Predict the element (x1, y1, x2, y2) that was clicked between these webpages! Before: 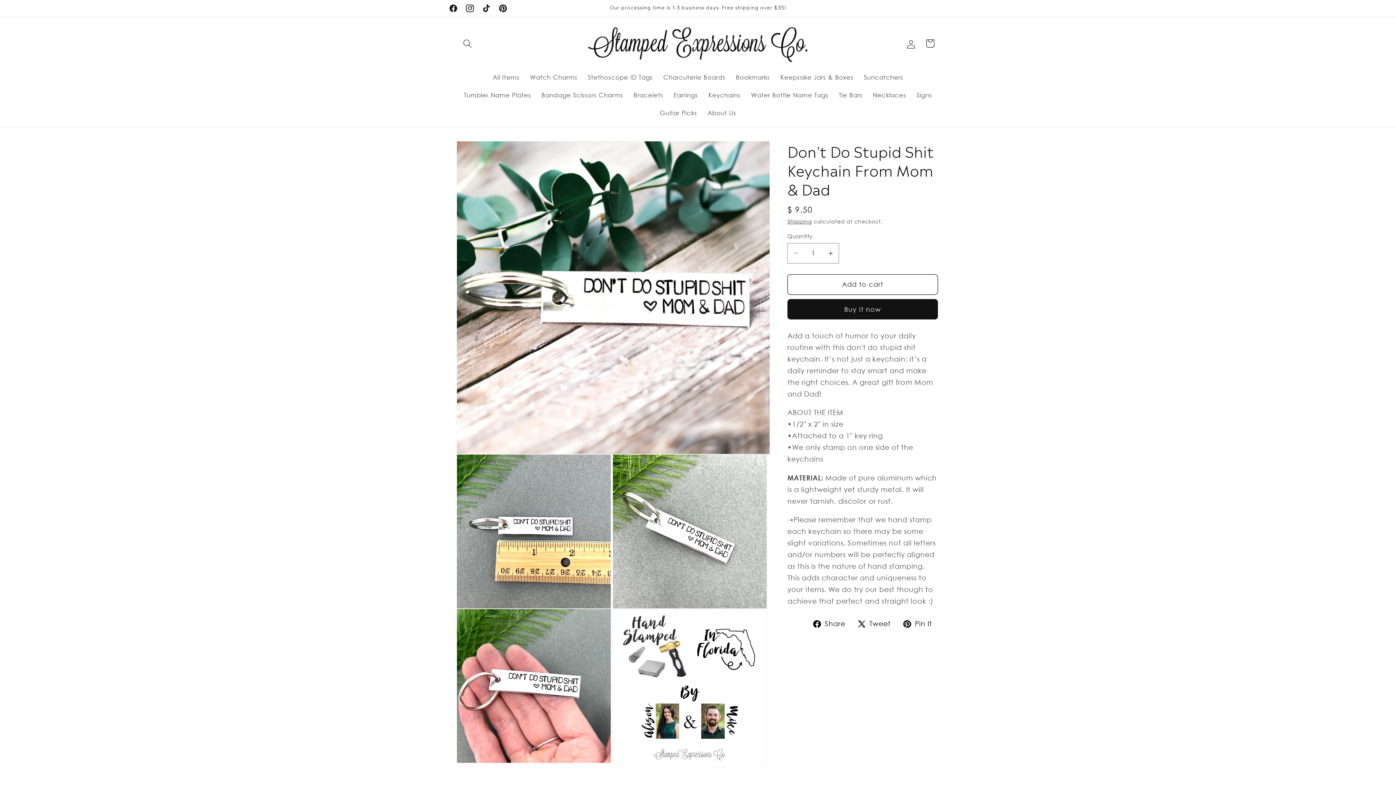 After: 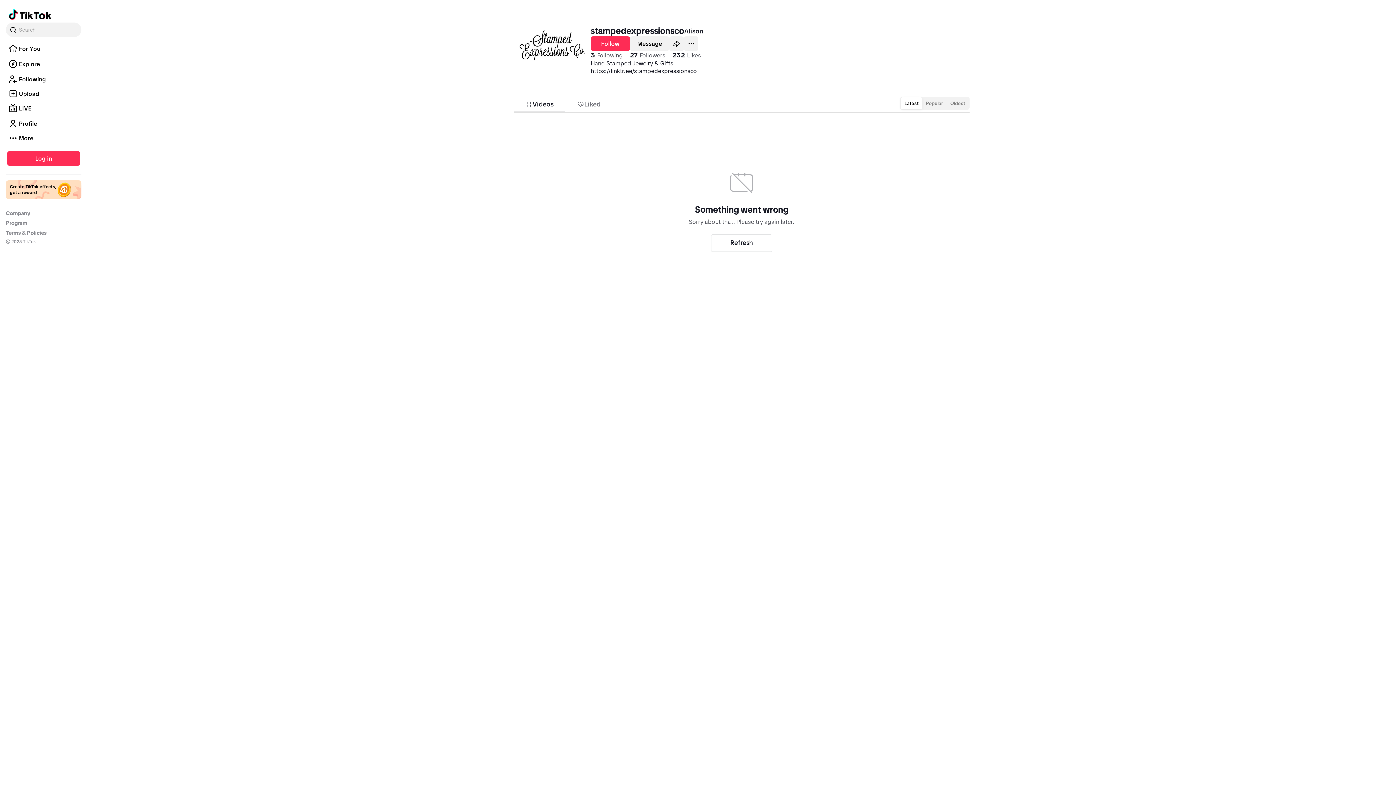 Action: bbox: (478, 0, 494, 16) label: TikTok